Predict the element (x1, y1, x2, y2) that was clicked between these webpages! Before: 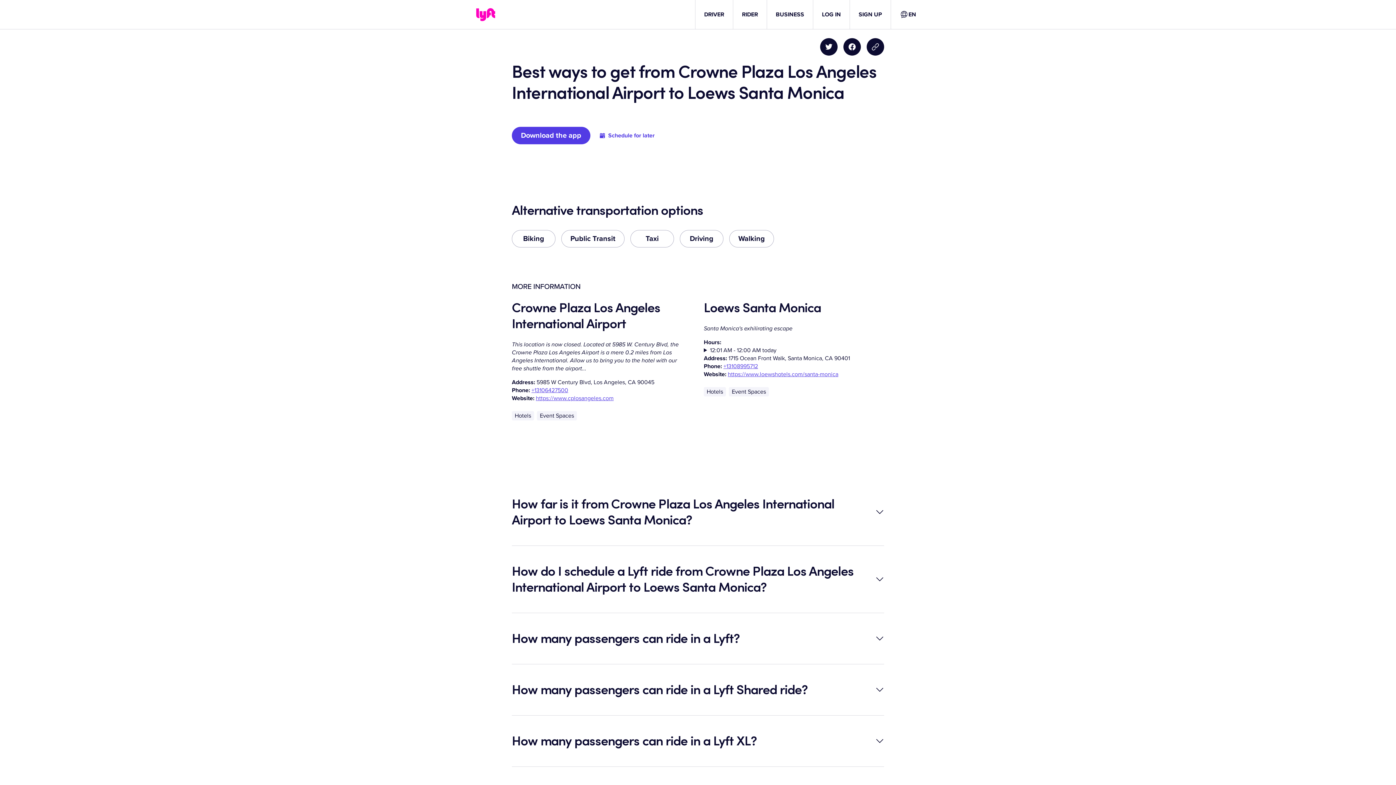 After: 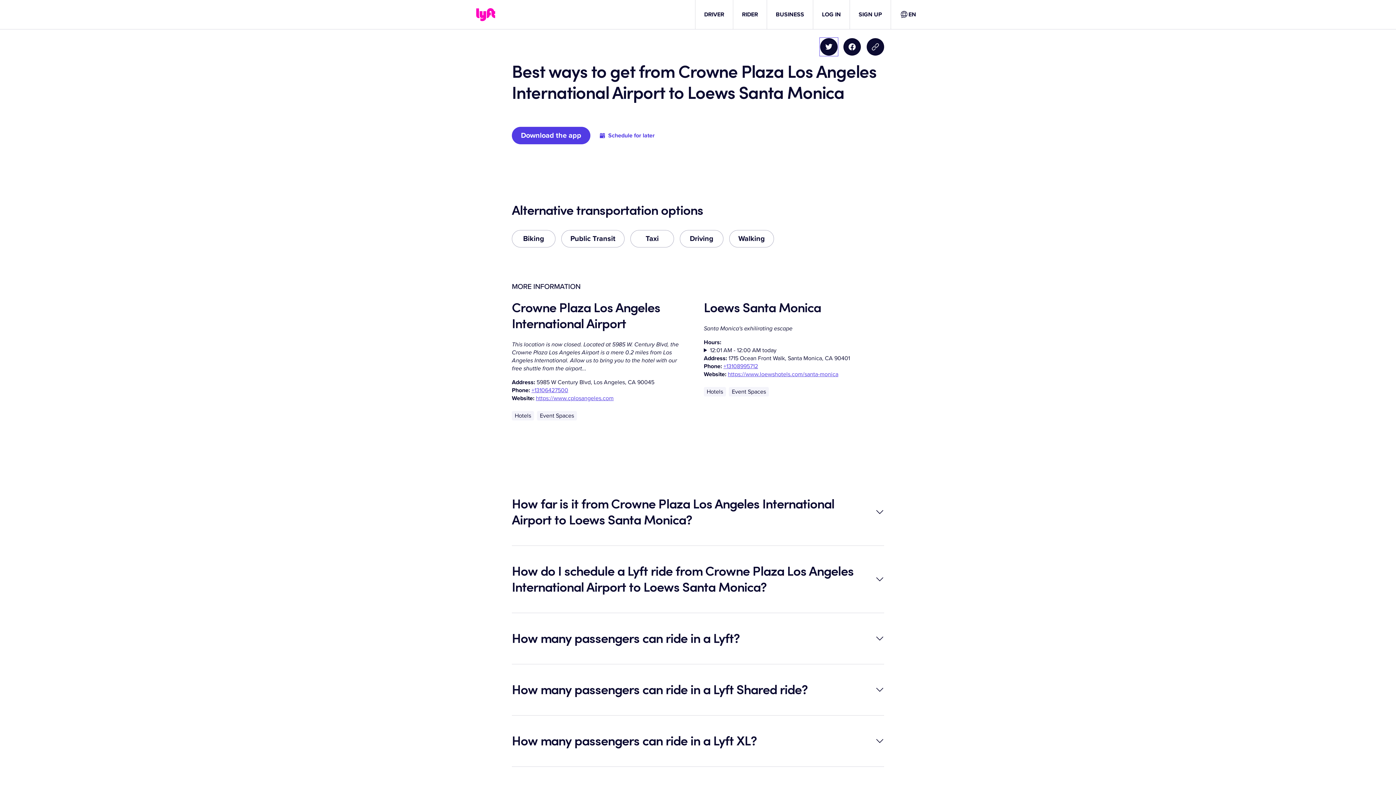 Action: bbox: (820, 38, 837, 55) label: Share on Twitter